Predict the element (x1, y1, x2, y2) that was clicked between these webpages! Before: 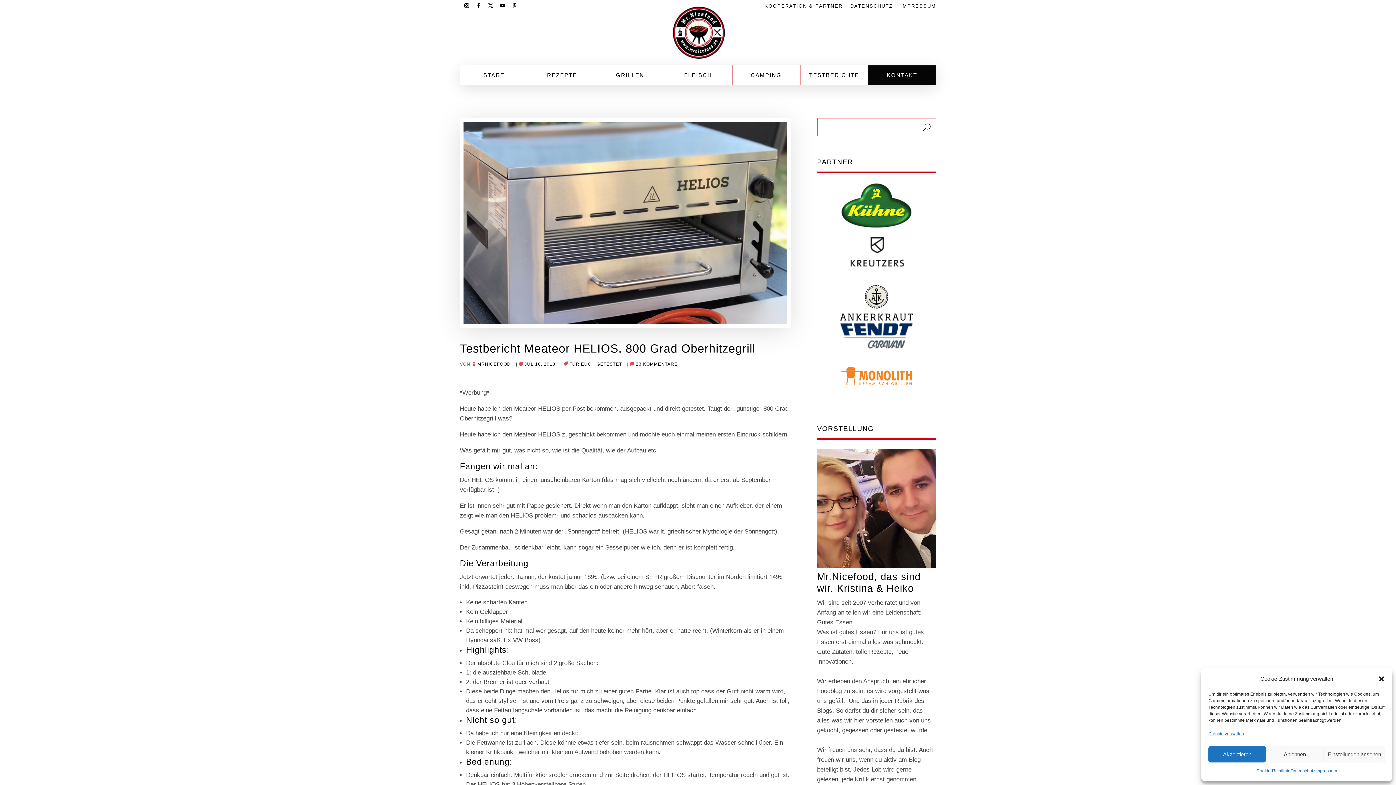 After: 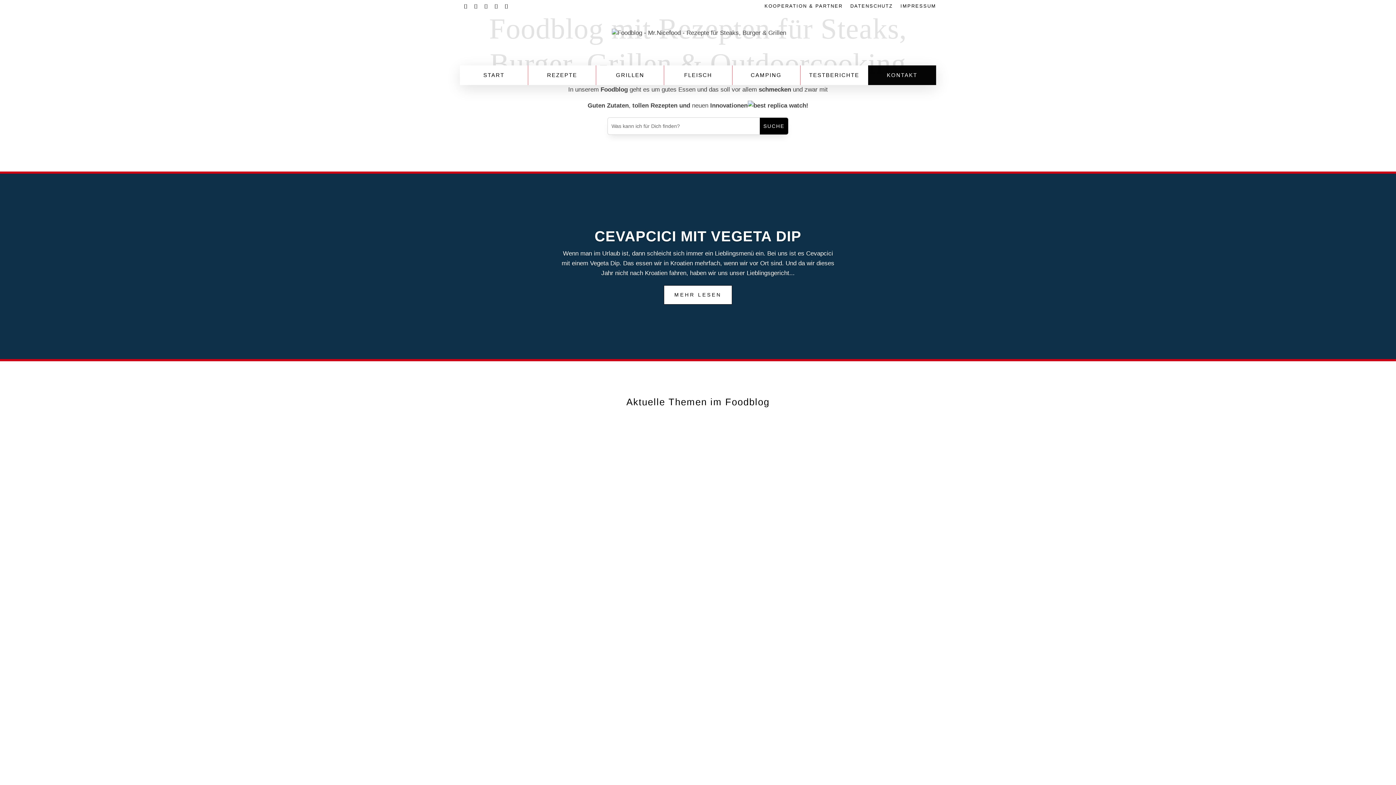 Action: label: START bbox: (460, 65, 528, 85)